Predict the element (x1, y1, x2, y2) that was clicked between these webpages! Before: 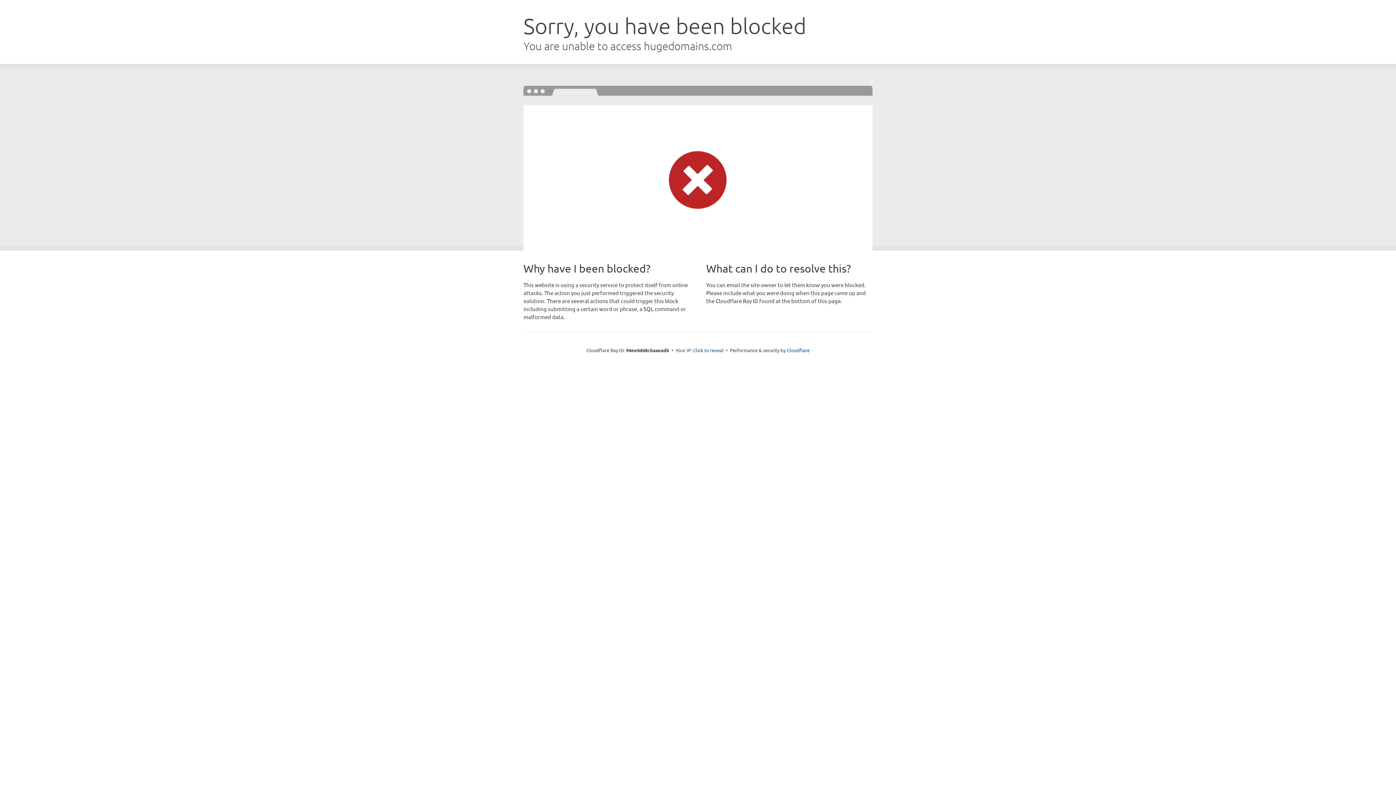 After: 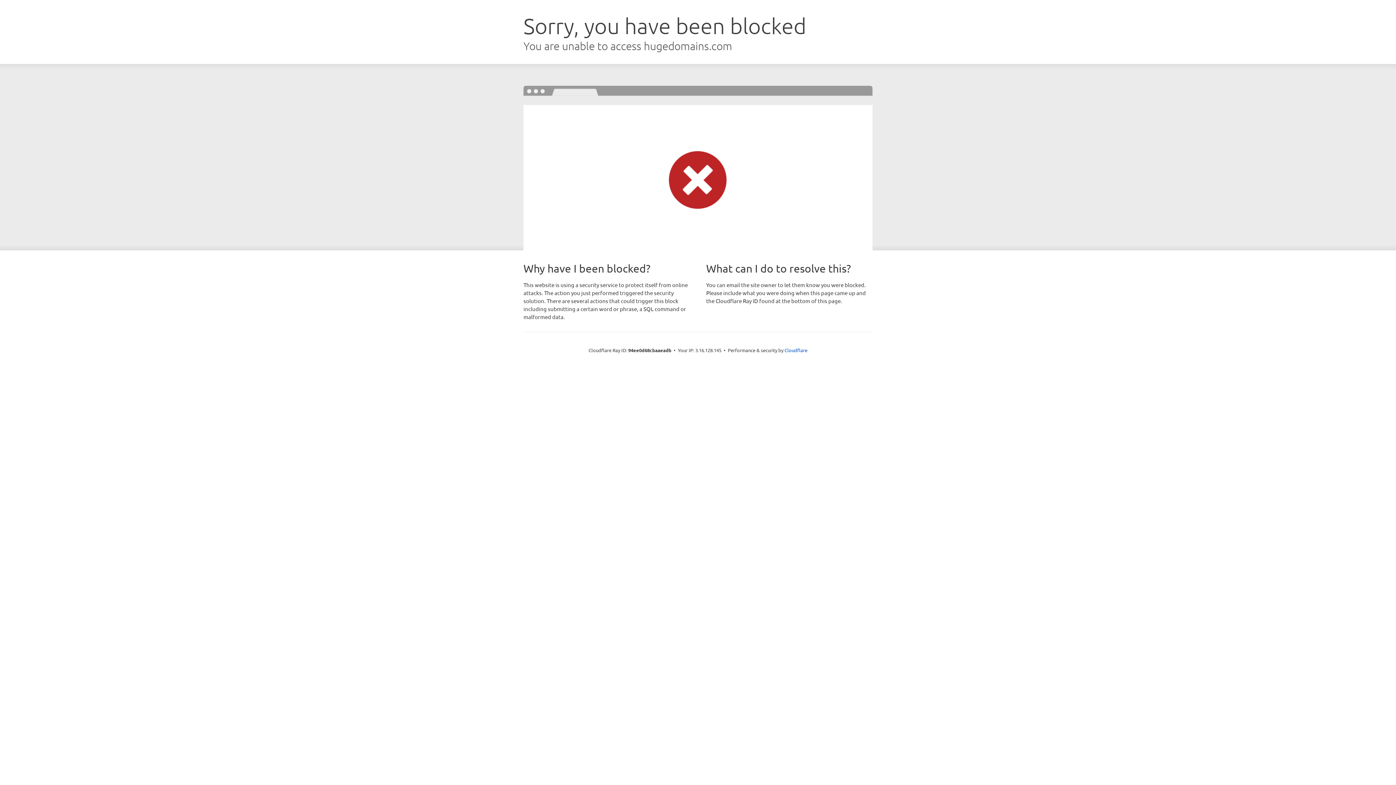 Action: label: Click to reveal bbox: (693, 346, 723, 353)